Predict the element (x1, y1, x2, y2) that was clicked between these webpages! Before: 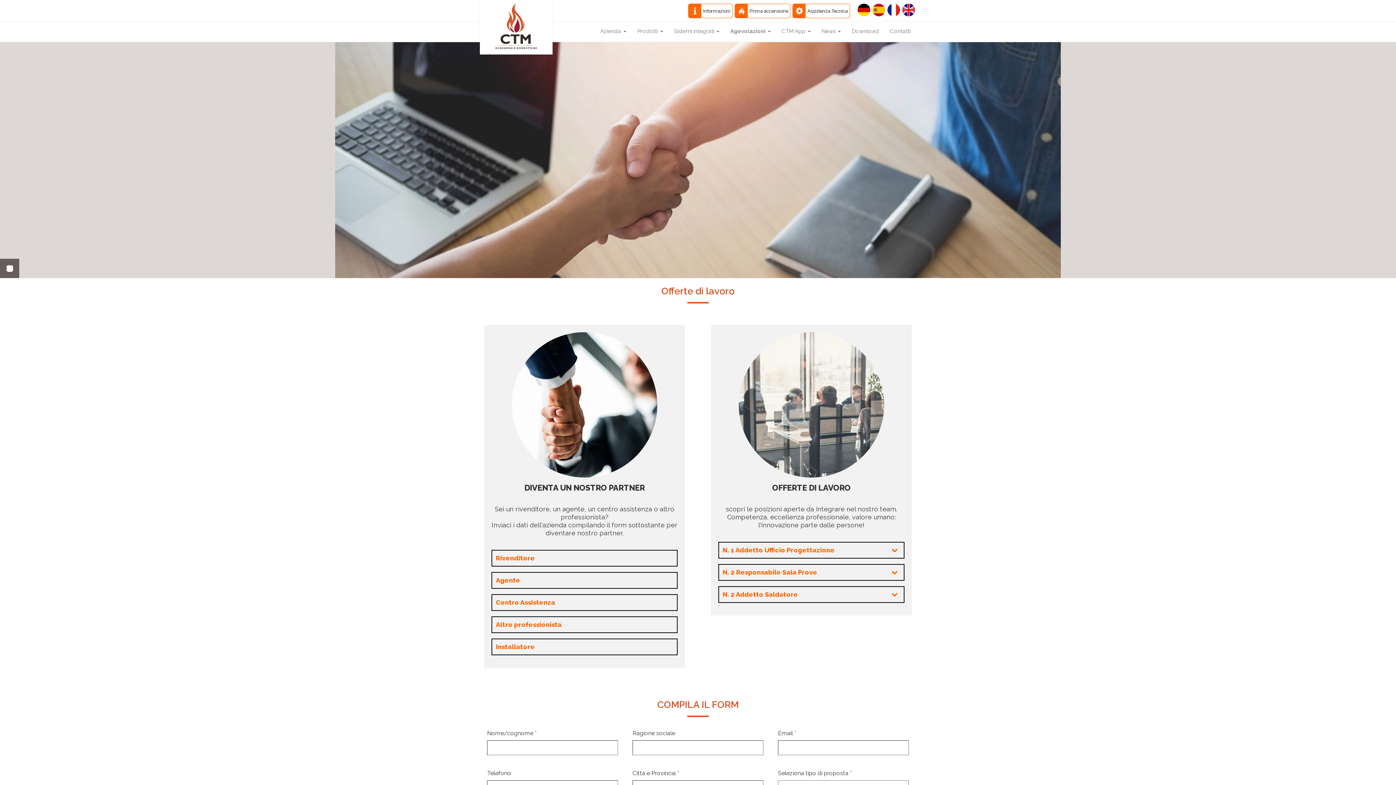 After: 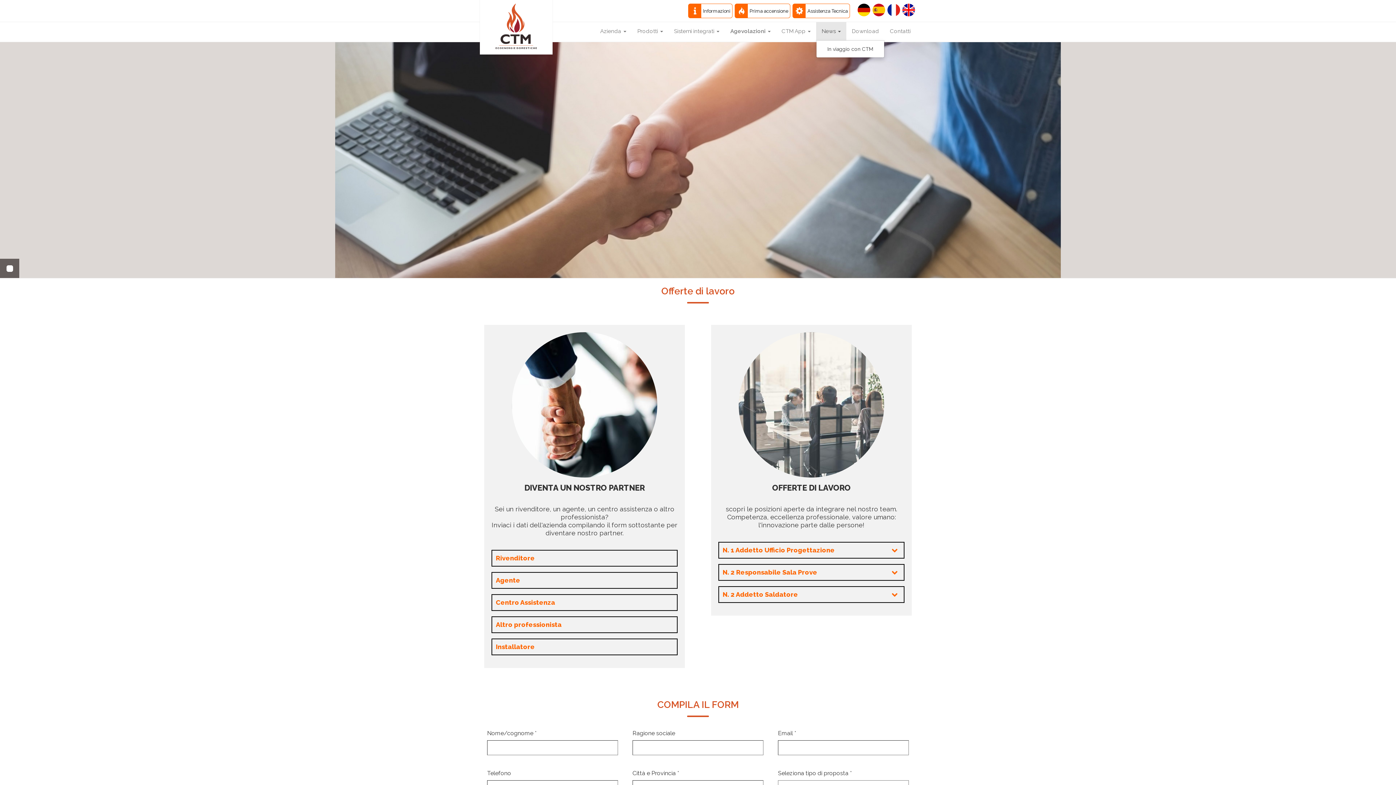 Action: label: News  bbox: (816, 22, 846, 40)